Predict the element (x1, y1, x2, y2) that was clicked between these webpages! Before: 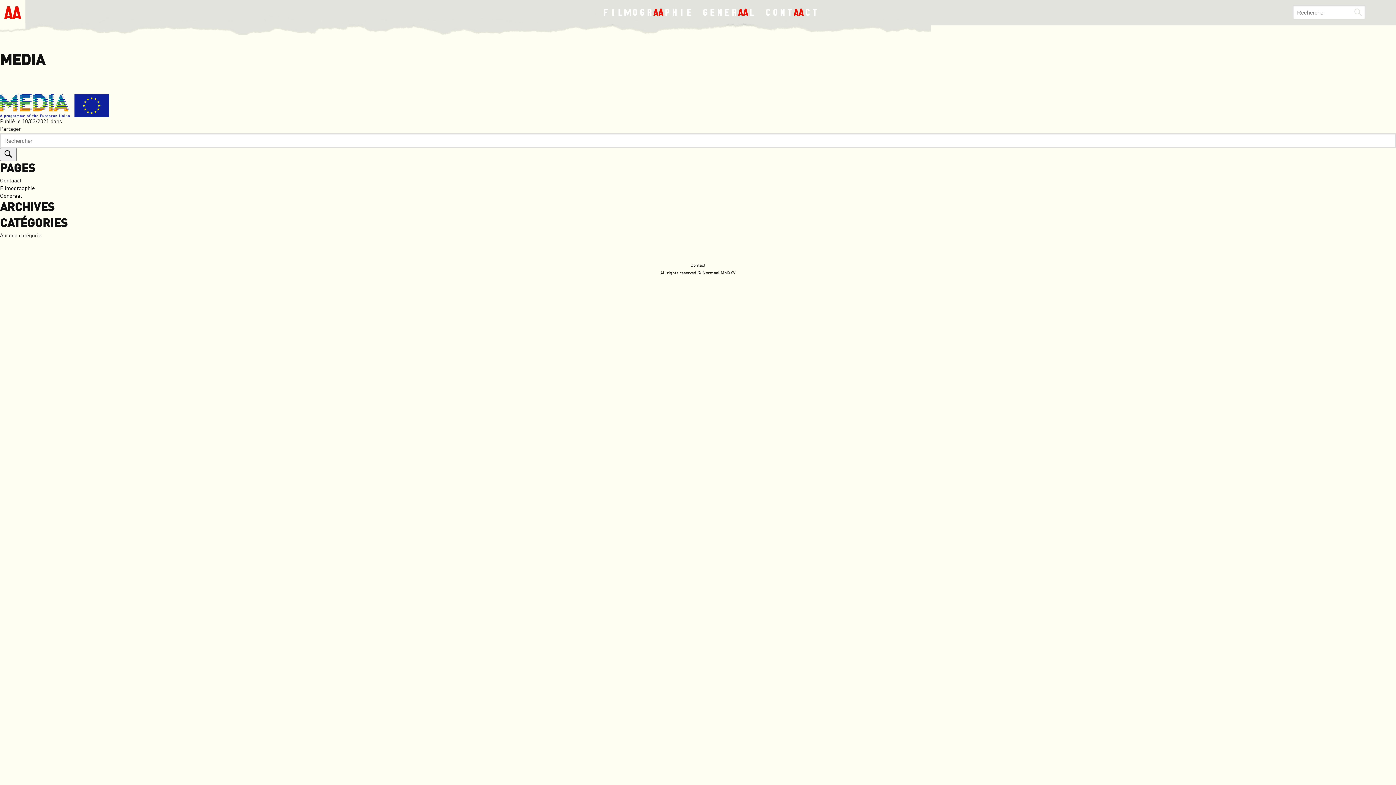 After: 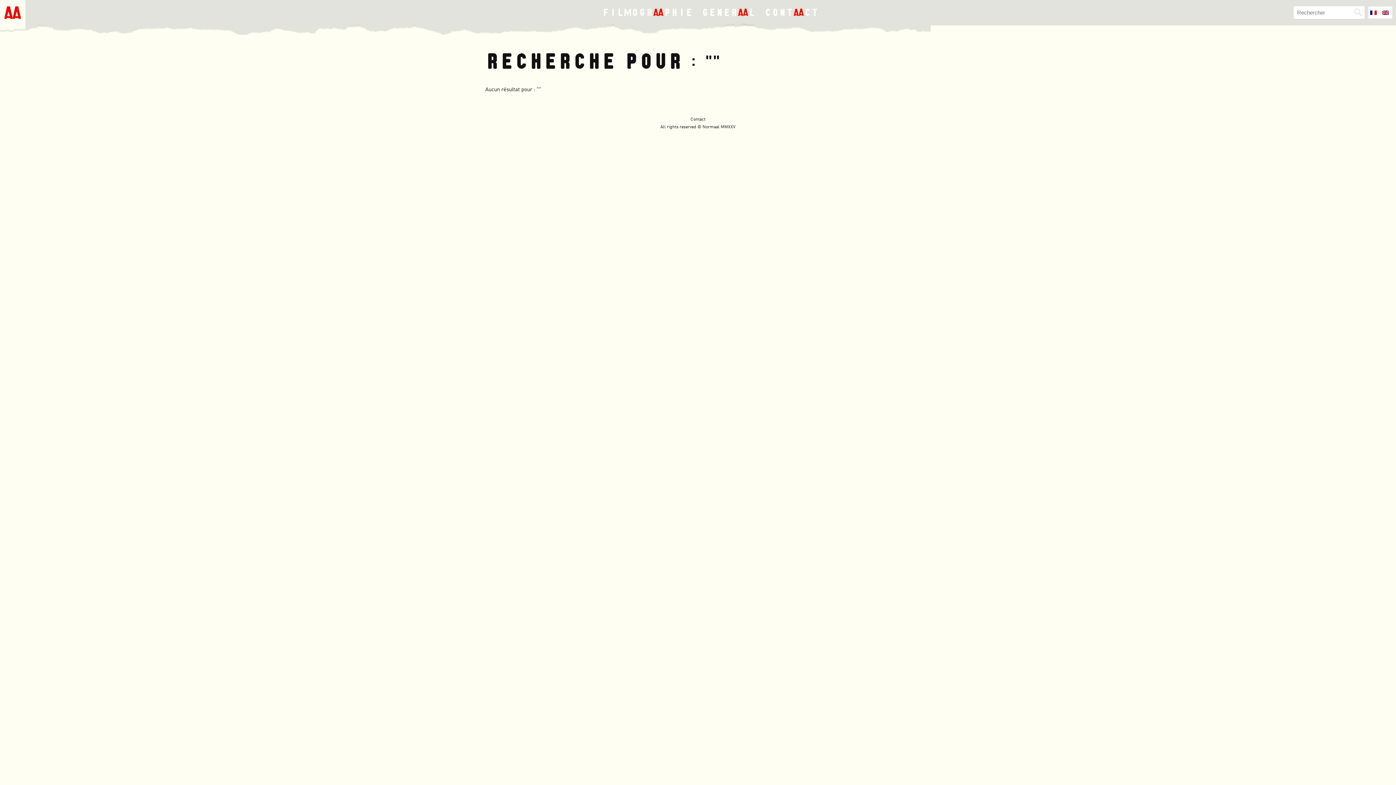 Action: bbox: (1351, 5, 1365, 19)